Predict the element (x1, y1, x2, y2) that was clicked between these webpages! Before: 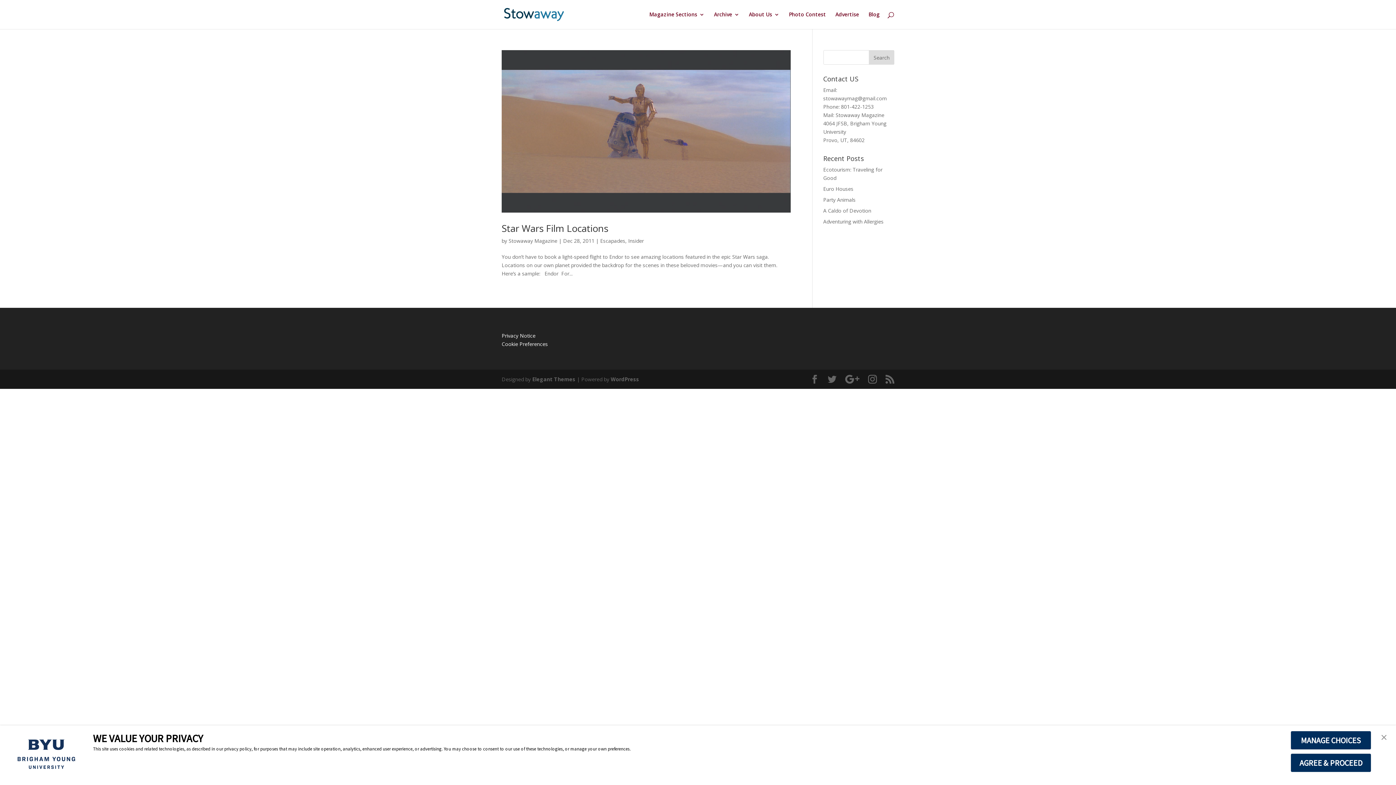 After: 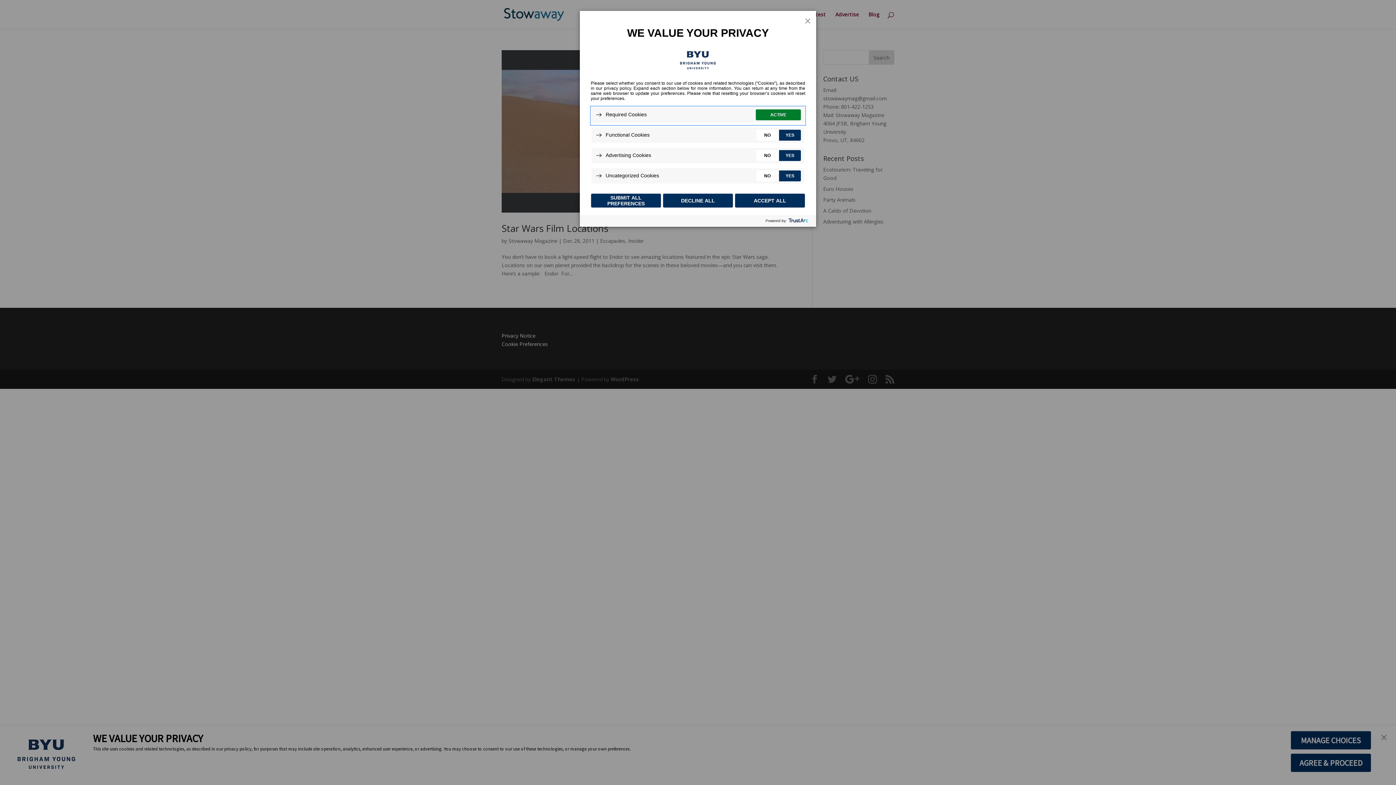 Action: bbox: (1290, 731, 1371, 750) label: MANAGE CHOICES